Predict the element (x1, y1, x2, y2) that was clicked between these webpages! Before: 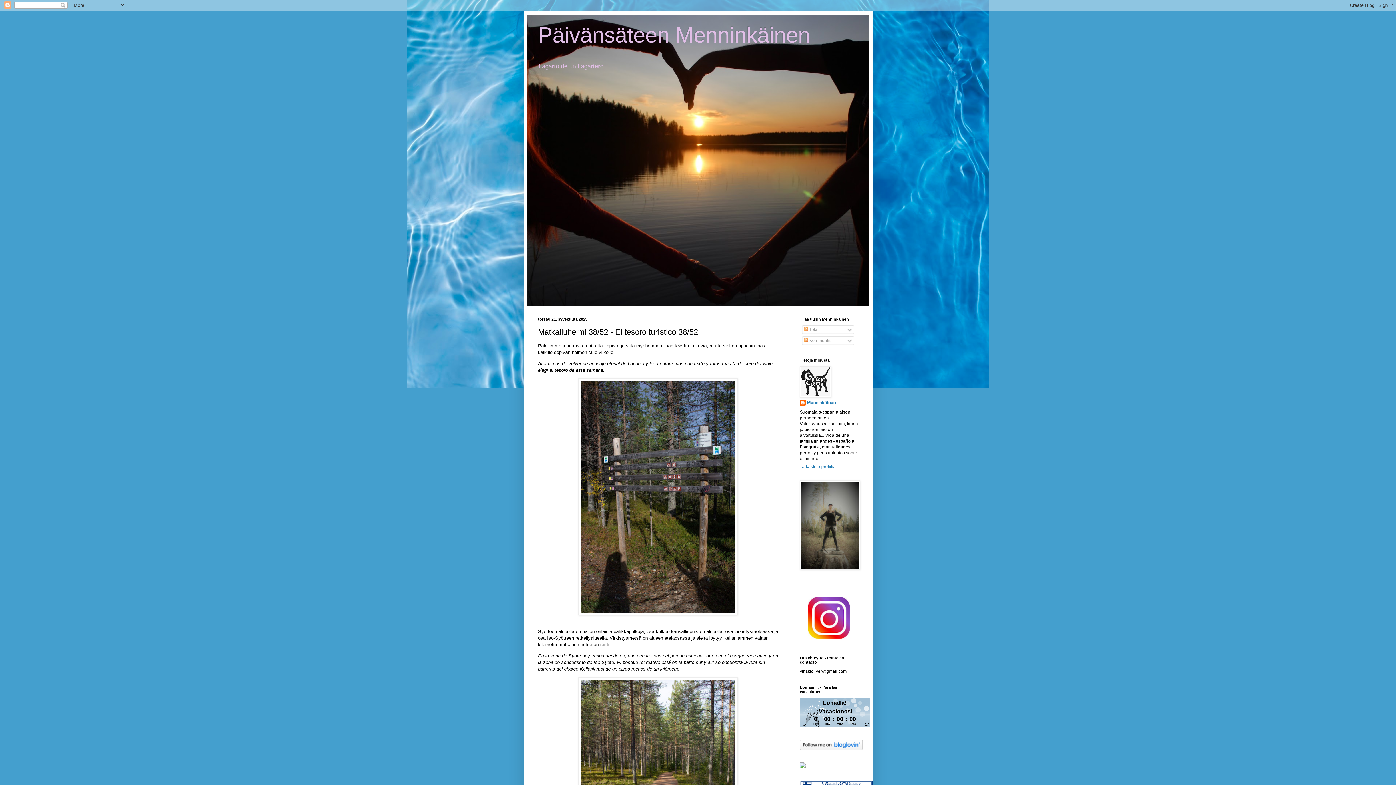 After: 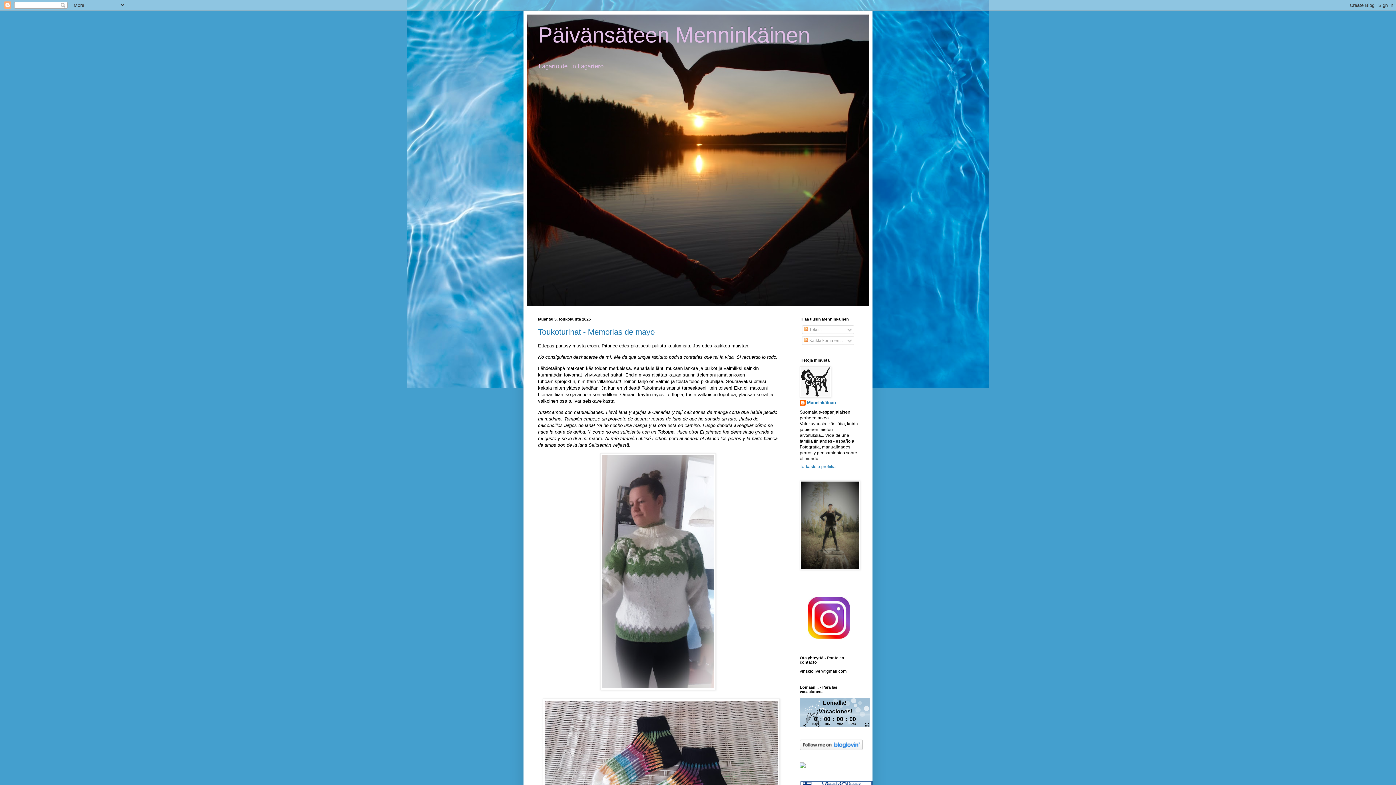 Action: bbox: (538, 22, 810, 47) label: Päivänsäteen Menninkäinen